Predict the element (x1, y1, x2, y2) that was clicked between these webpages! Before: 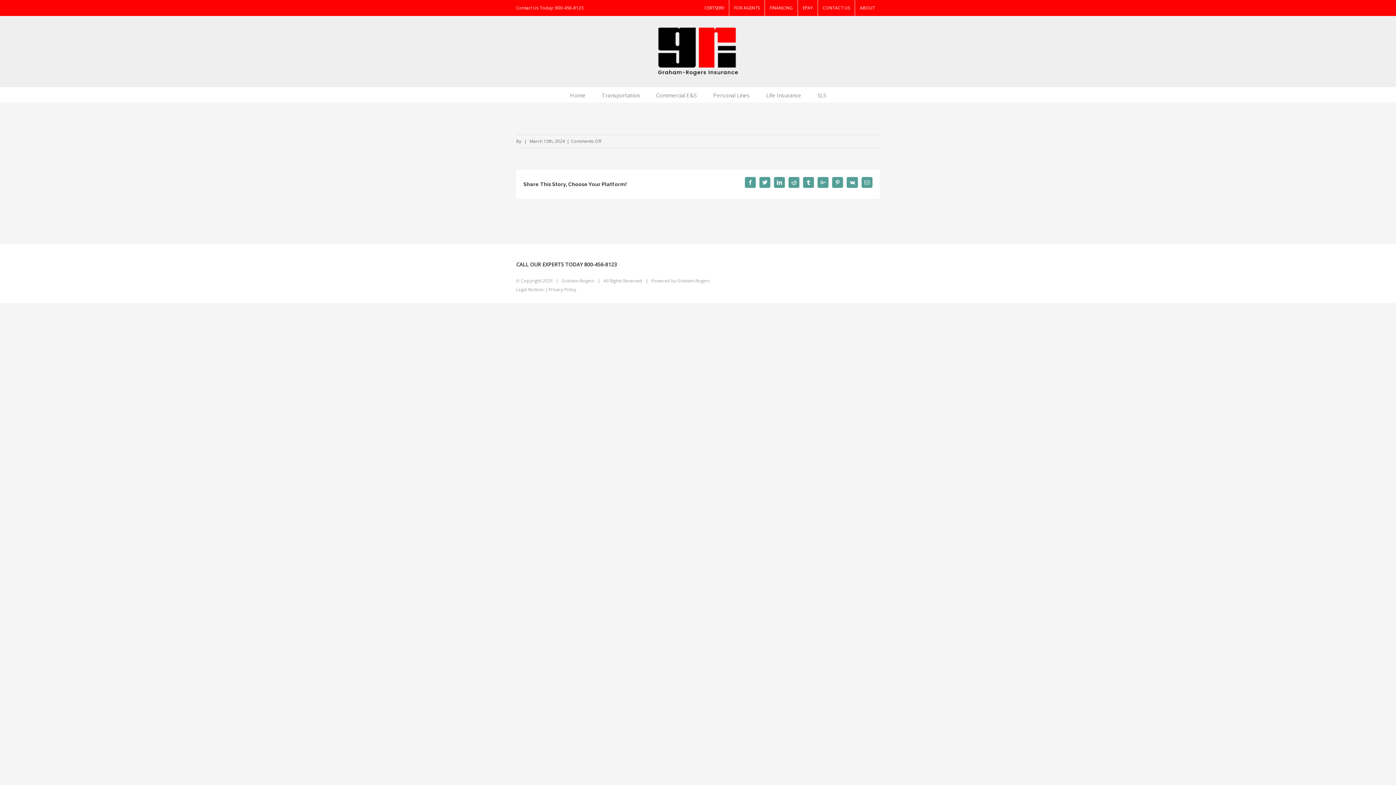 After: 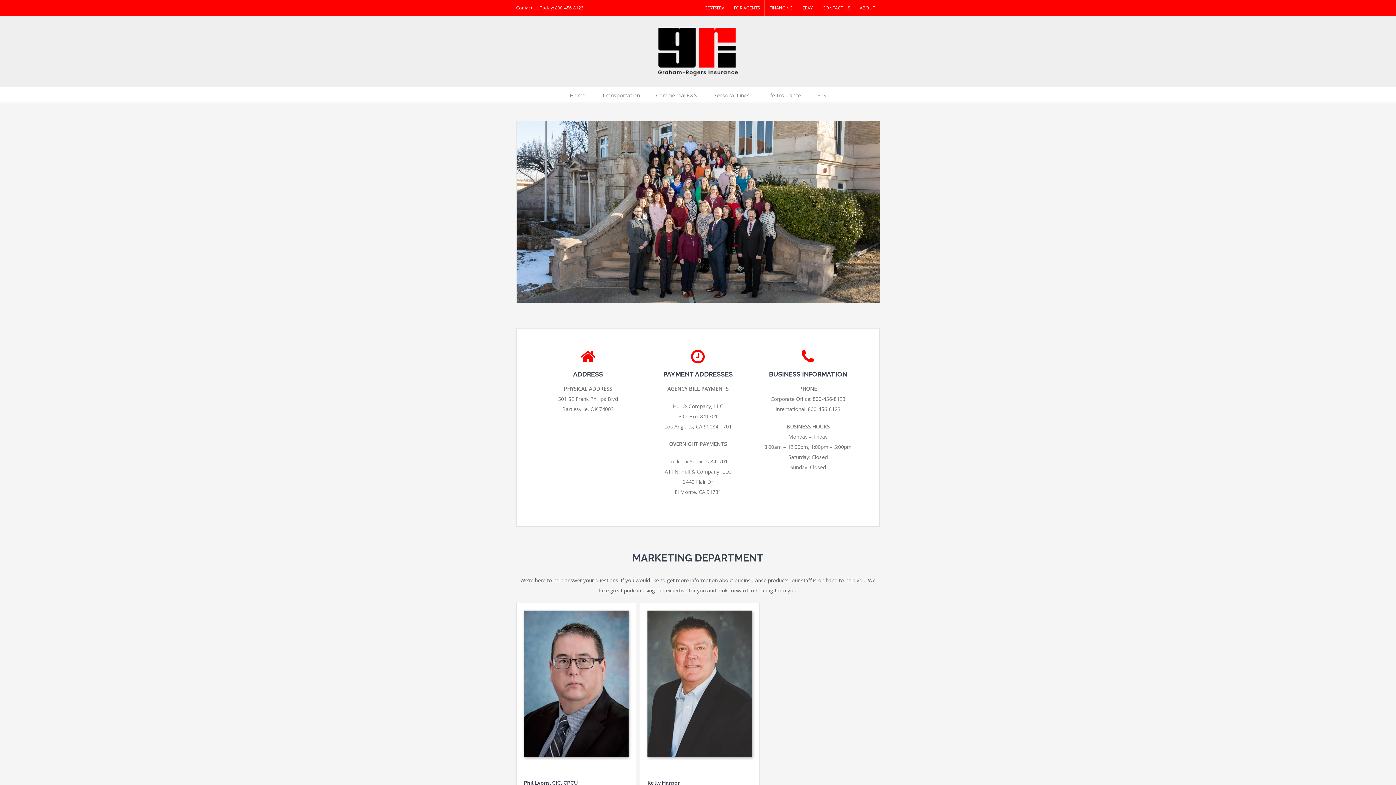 Action: bbox: (818, 0, 854, 16) label: CONTACT US